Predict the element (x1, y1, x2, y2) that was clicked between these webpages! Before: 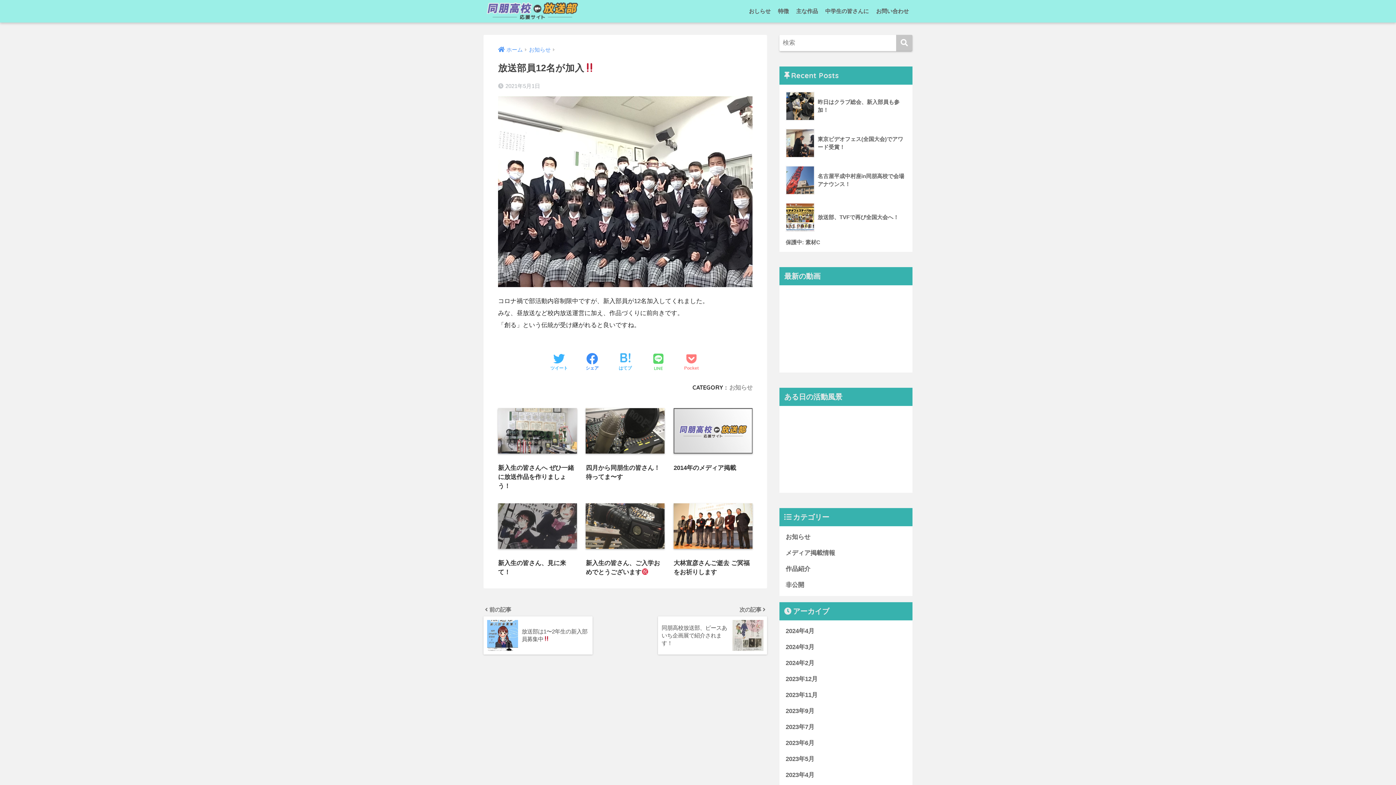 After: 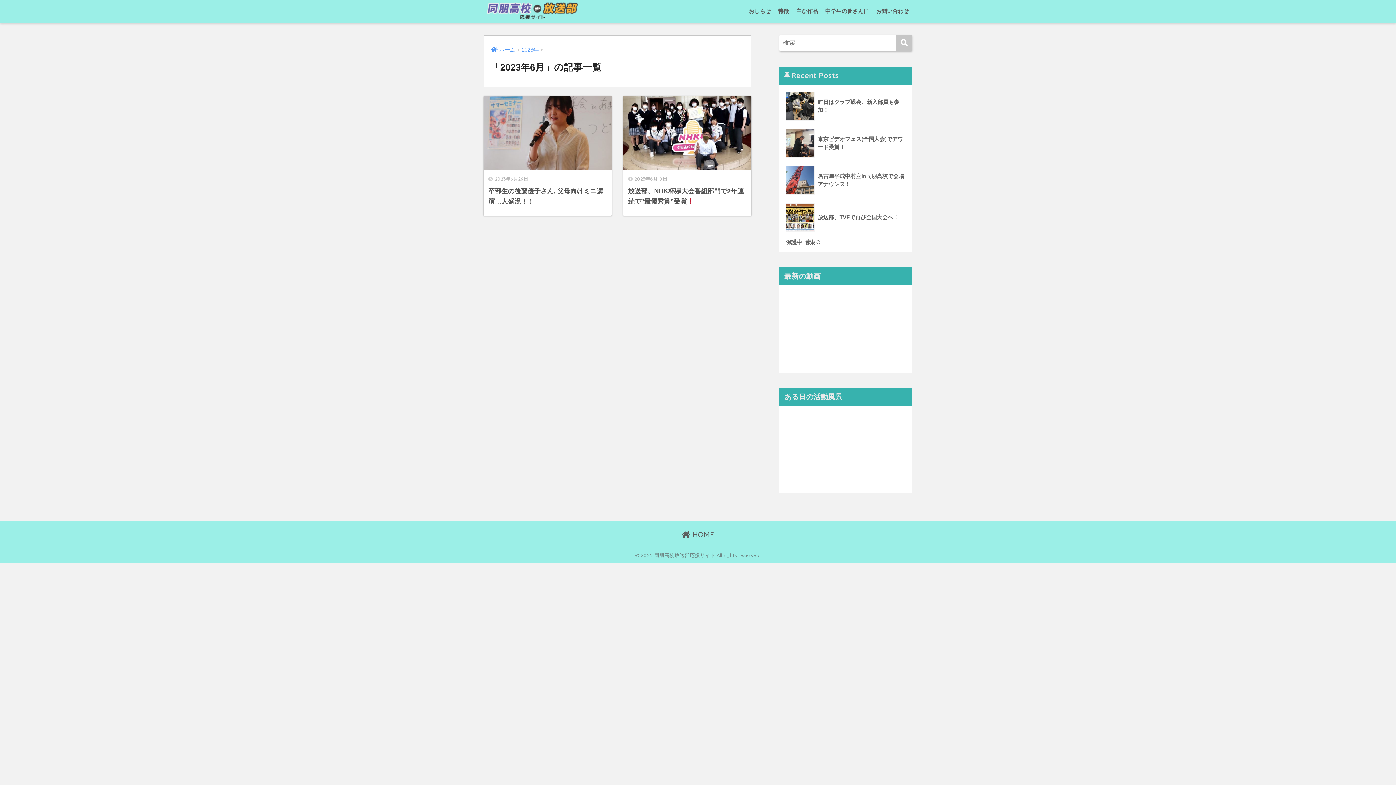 Action: label: 2023年6月 bbox: (783, 735, 909, 751)